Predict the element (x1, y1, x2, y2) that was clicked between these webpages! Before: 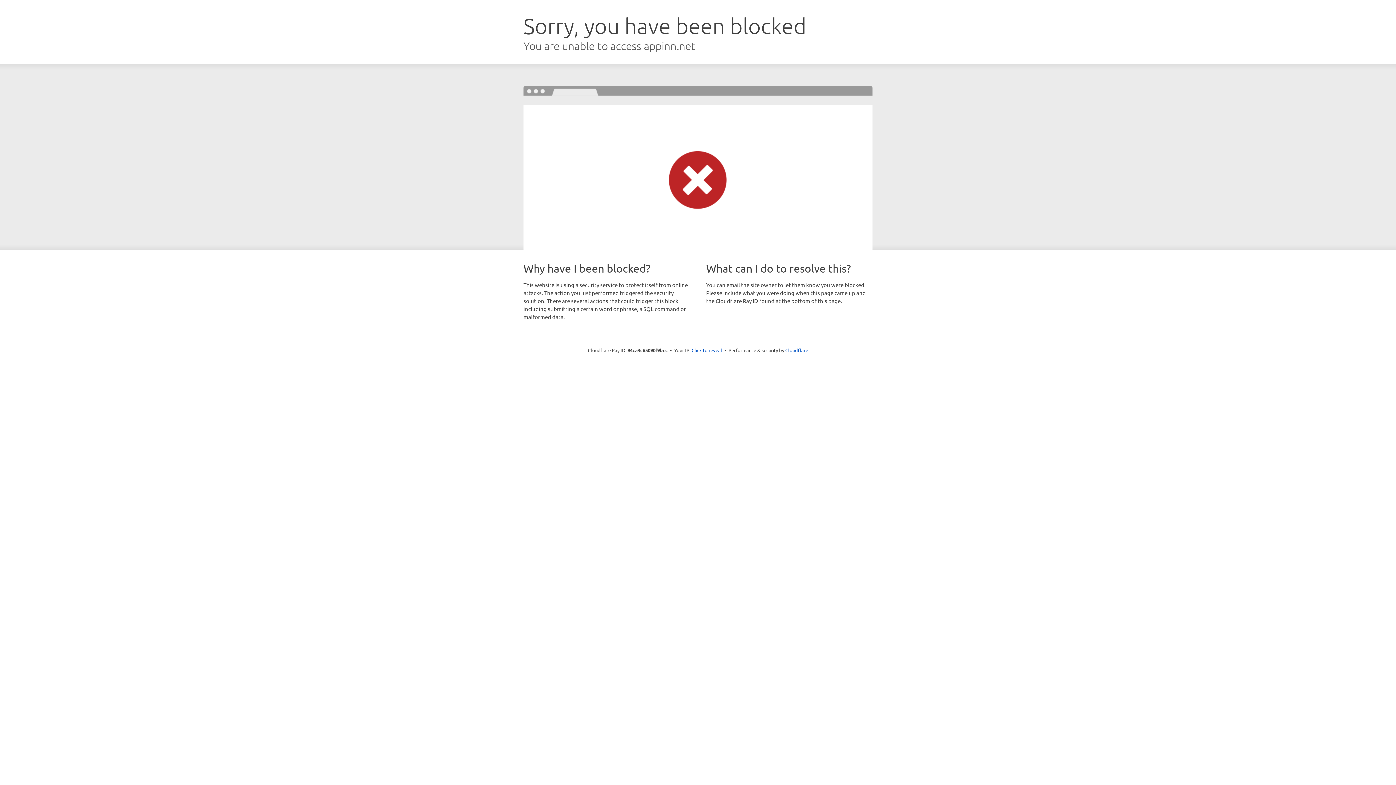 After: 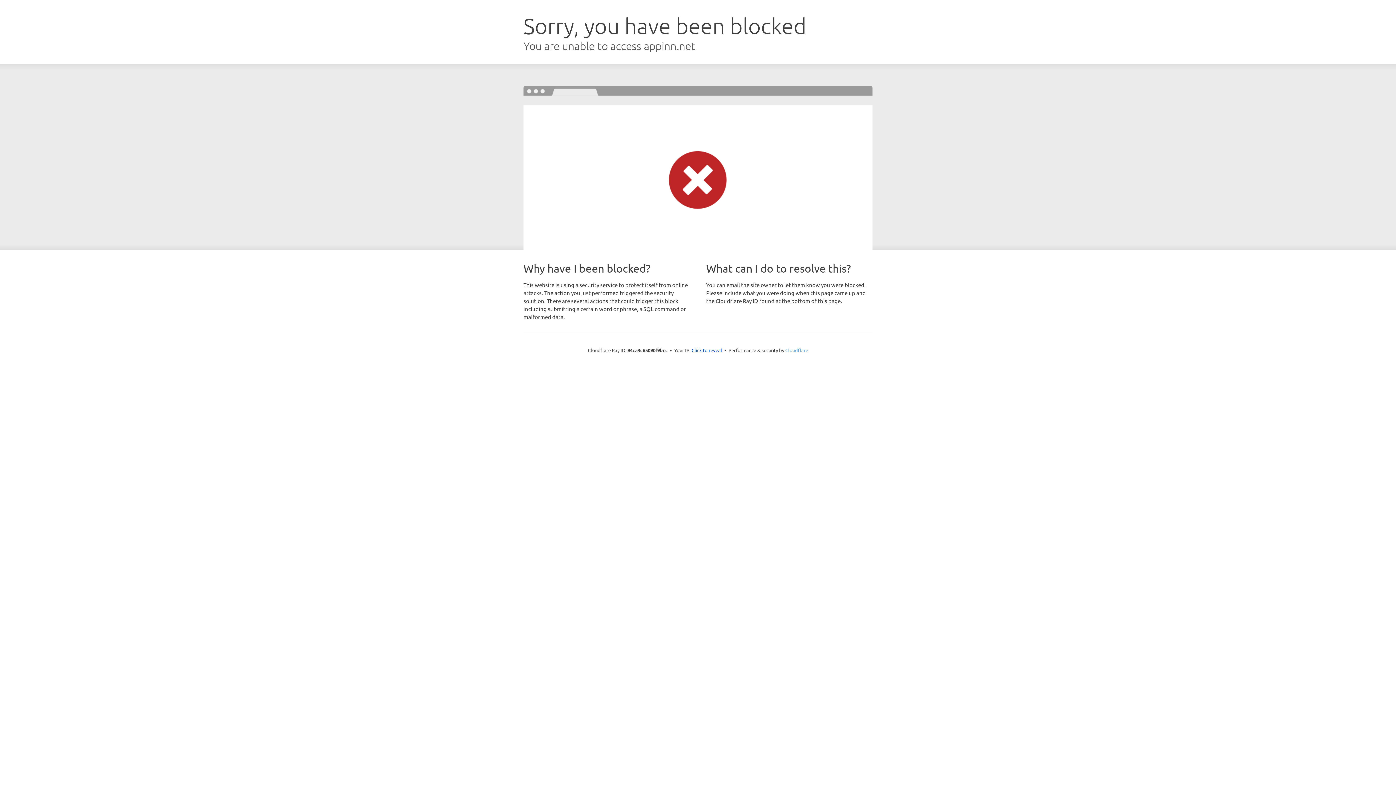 Action: bbox: (785, 347, 808, 353) label: Cloudflare